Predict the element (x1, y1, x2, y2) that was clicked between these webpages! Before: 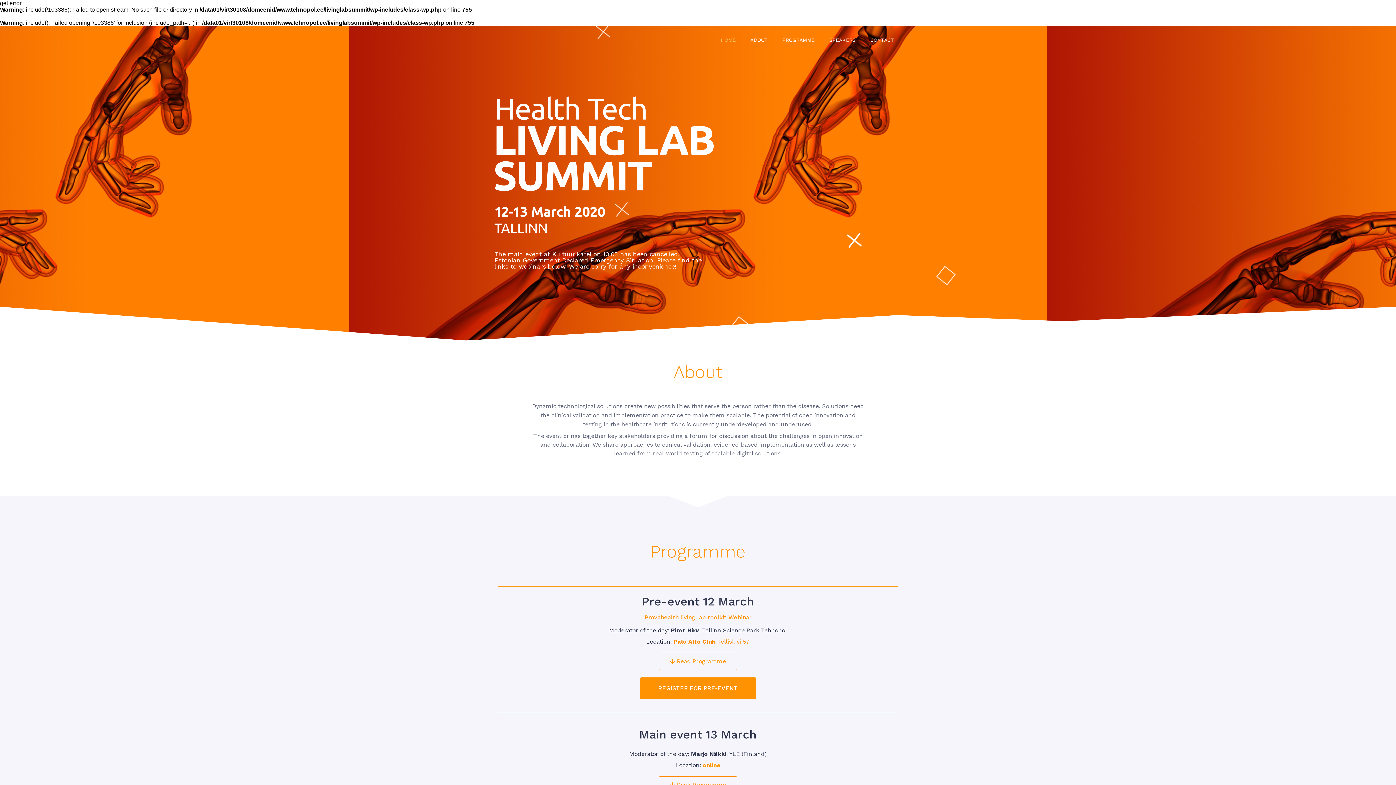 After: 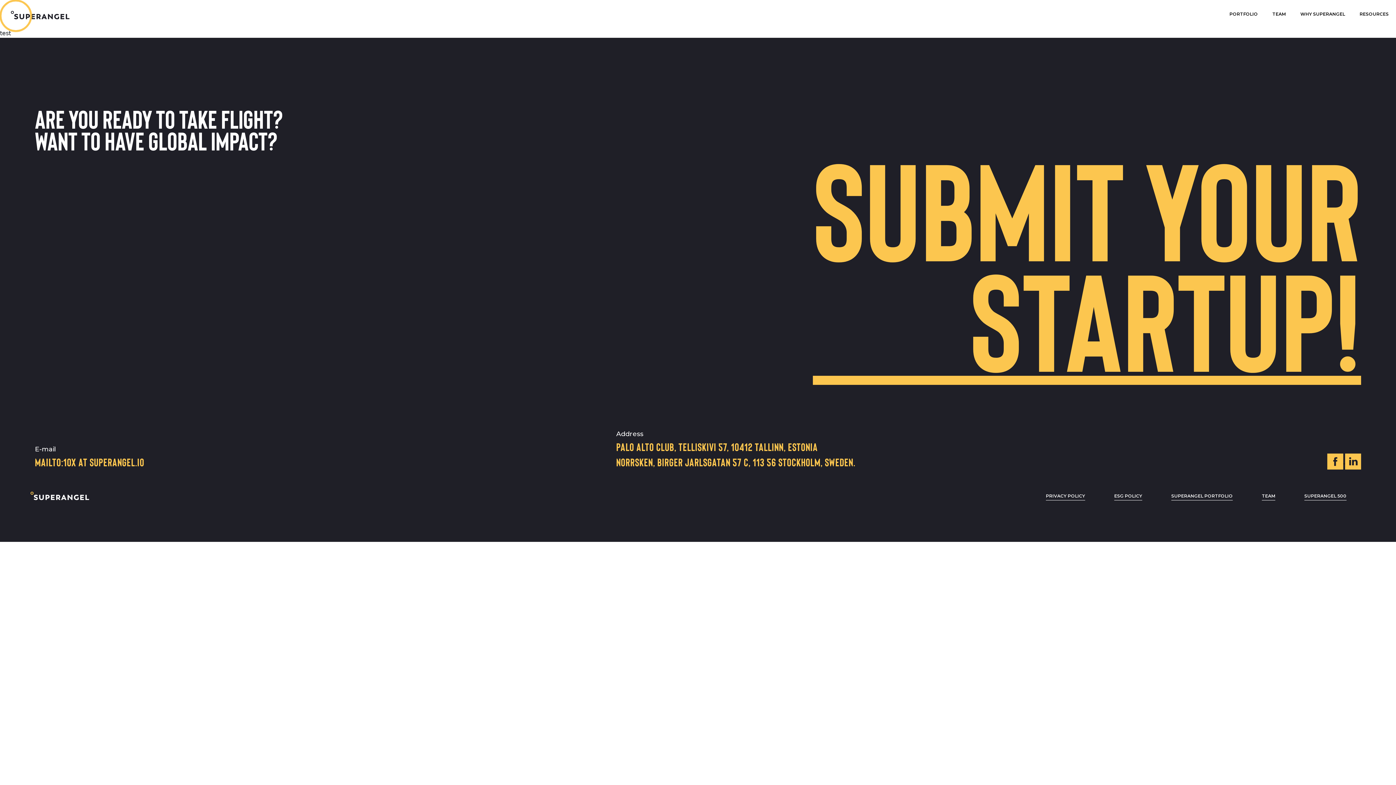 Action: bbox: (673, 638, 715, 645) label: Palo Alto Club